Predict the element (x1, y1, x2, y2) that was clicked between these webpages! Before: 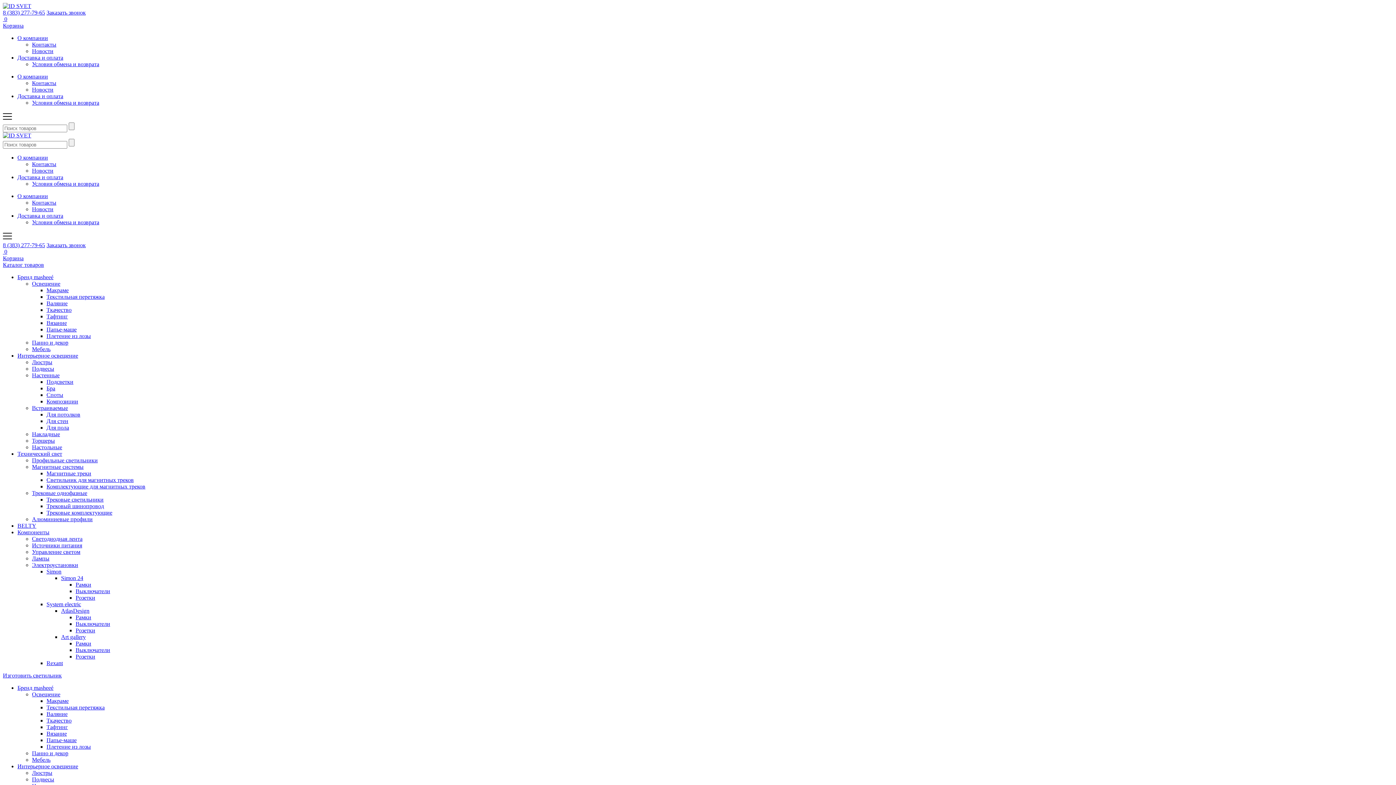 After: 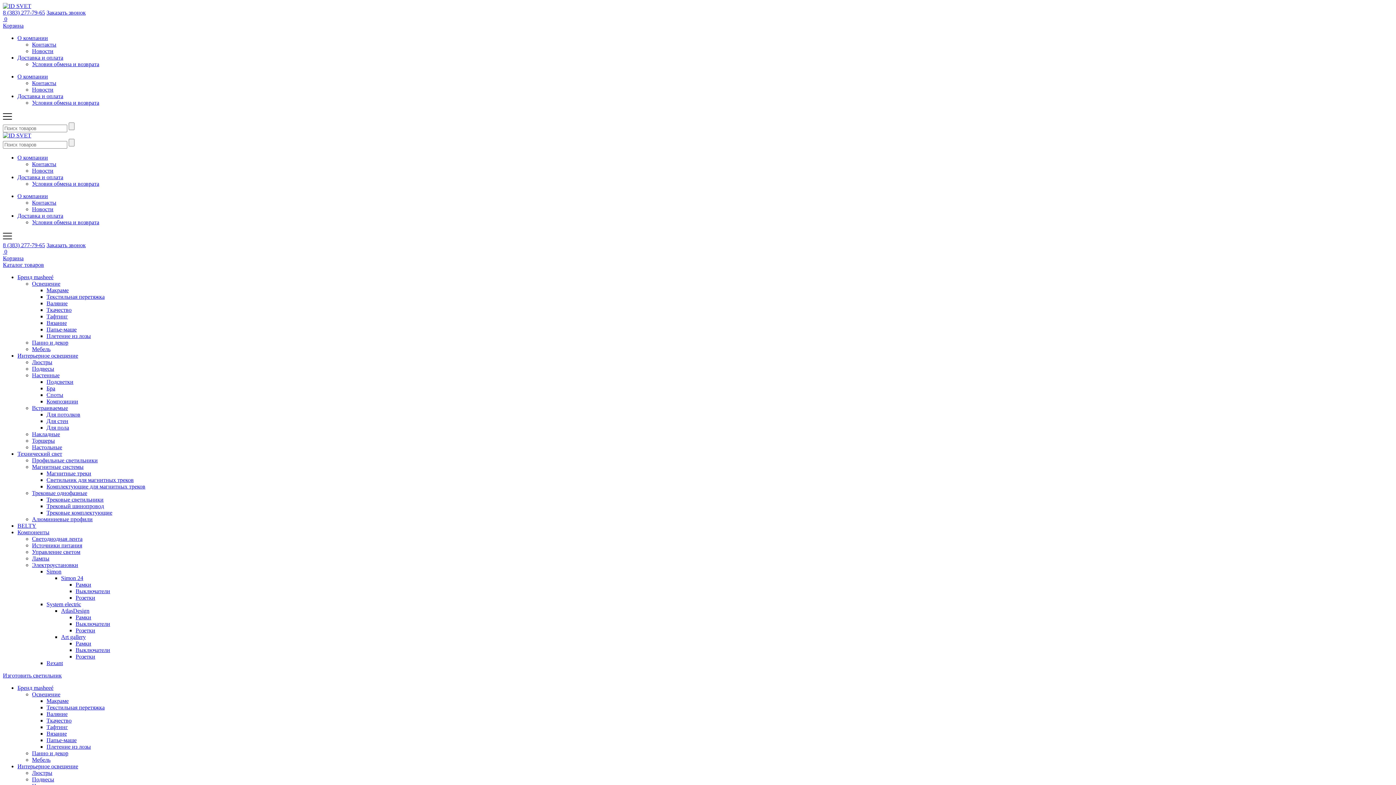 Action: bbox: (46, 300, 67, 306) label: Валяние